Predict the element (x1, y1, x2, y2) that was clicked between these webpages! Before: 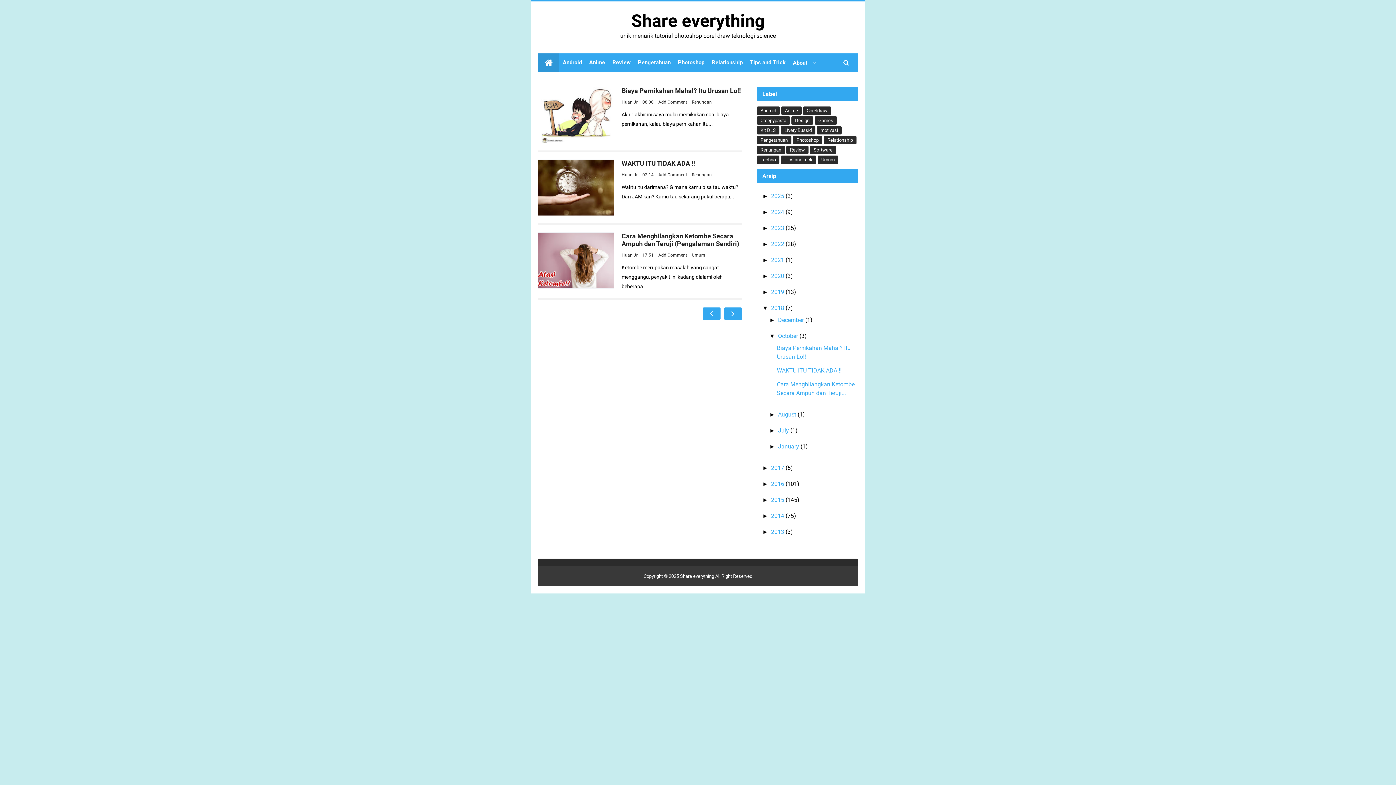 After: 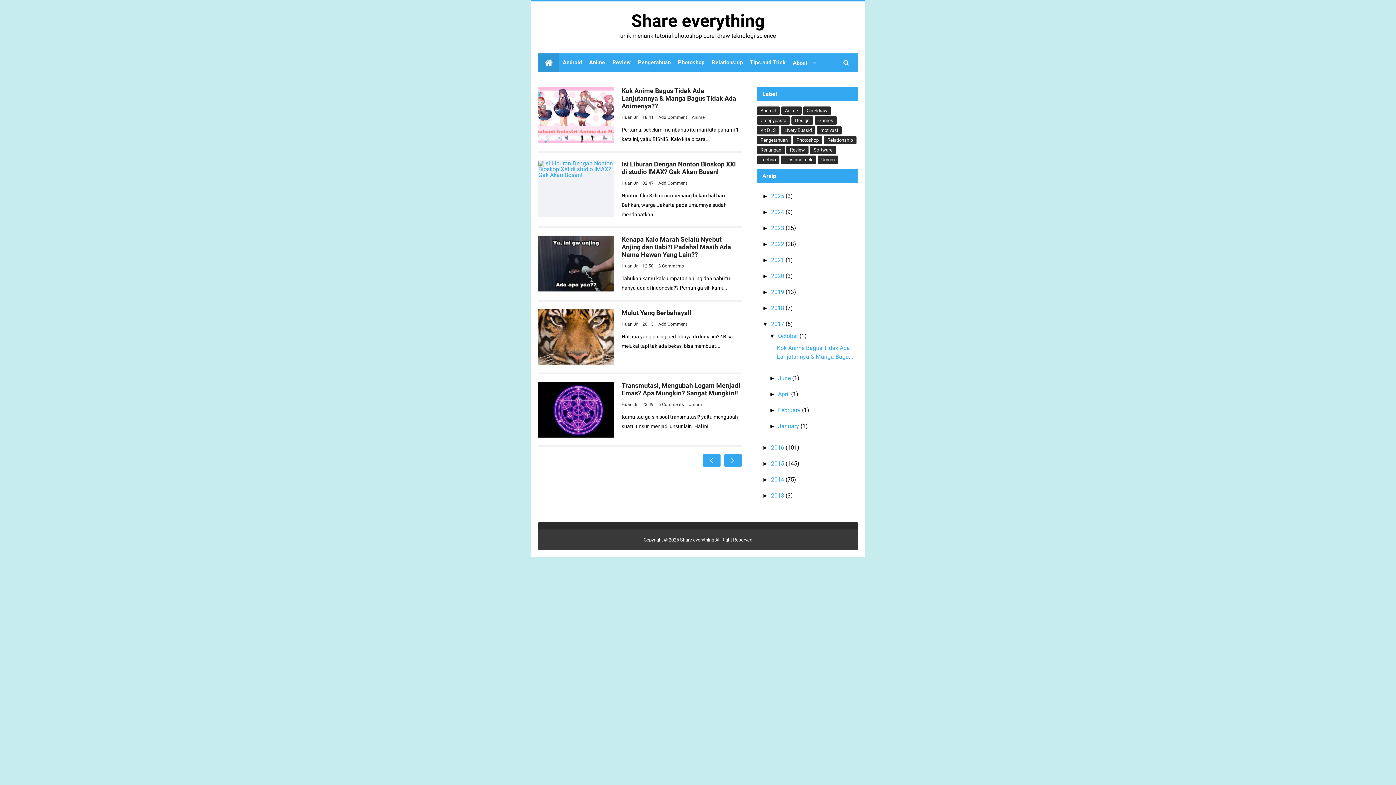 Action: label: 2017  bbox: (771, 464, 785, 471)